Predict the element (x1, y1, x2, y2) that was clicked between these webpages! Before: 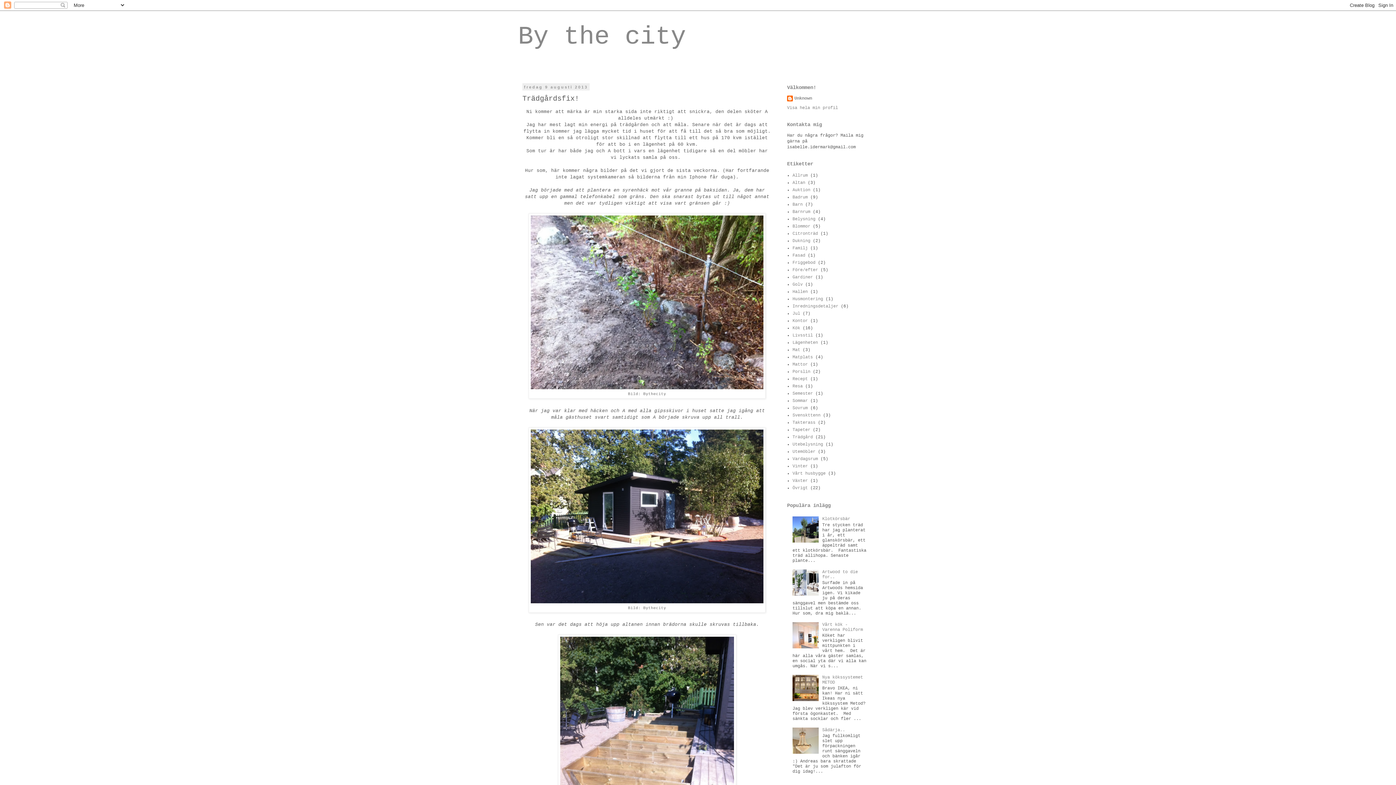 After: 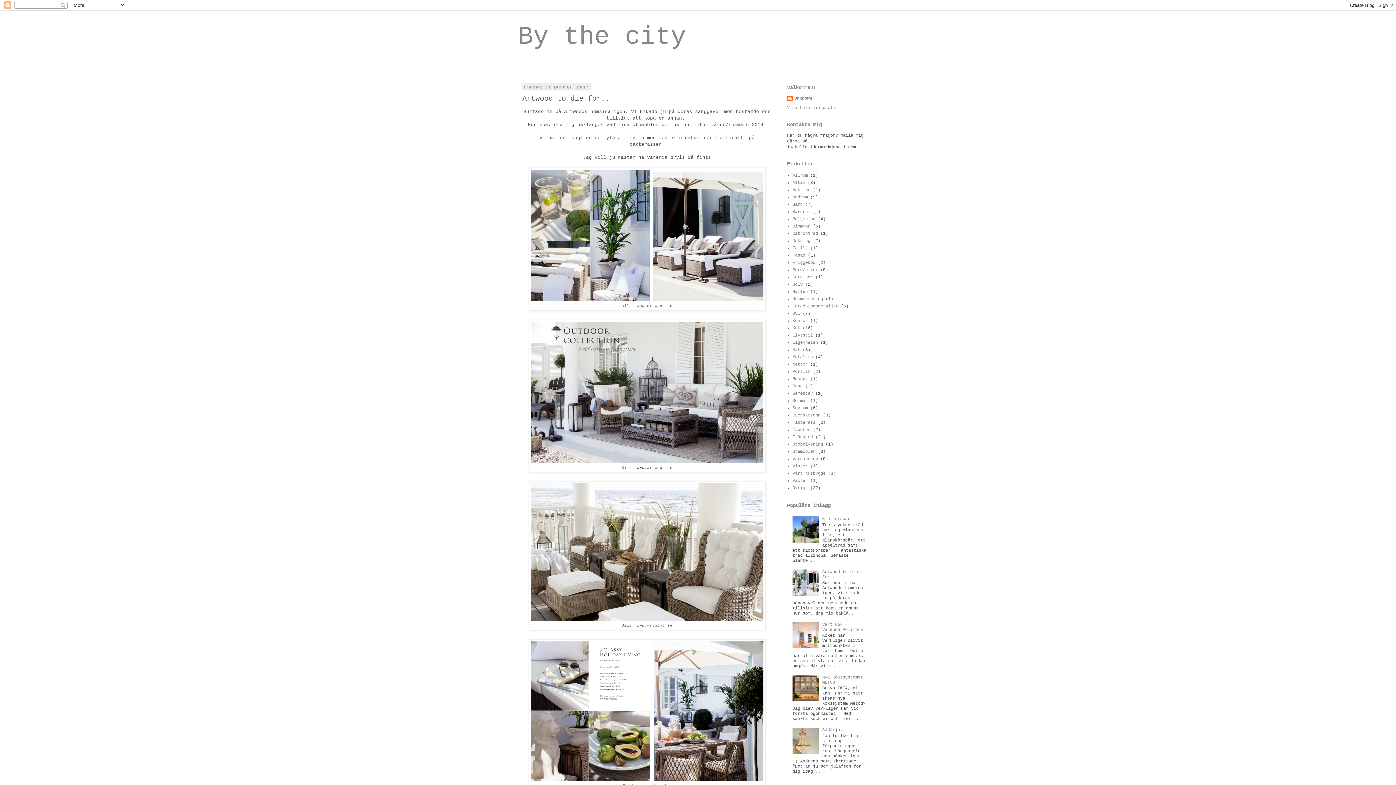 Action: bbox: (822, 569, 858, 579) label: Artwood to die for..